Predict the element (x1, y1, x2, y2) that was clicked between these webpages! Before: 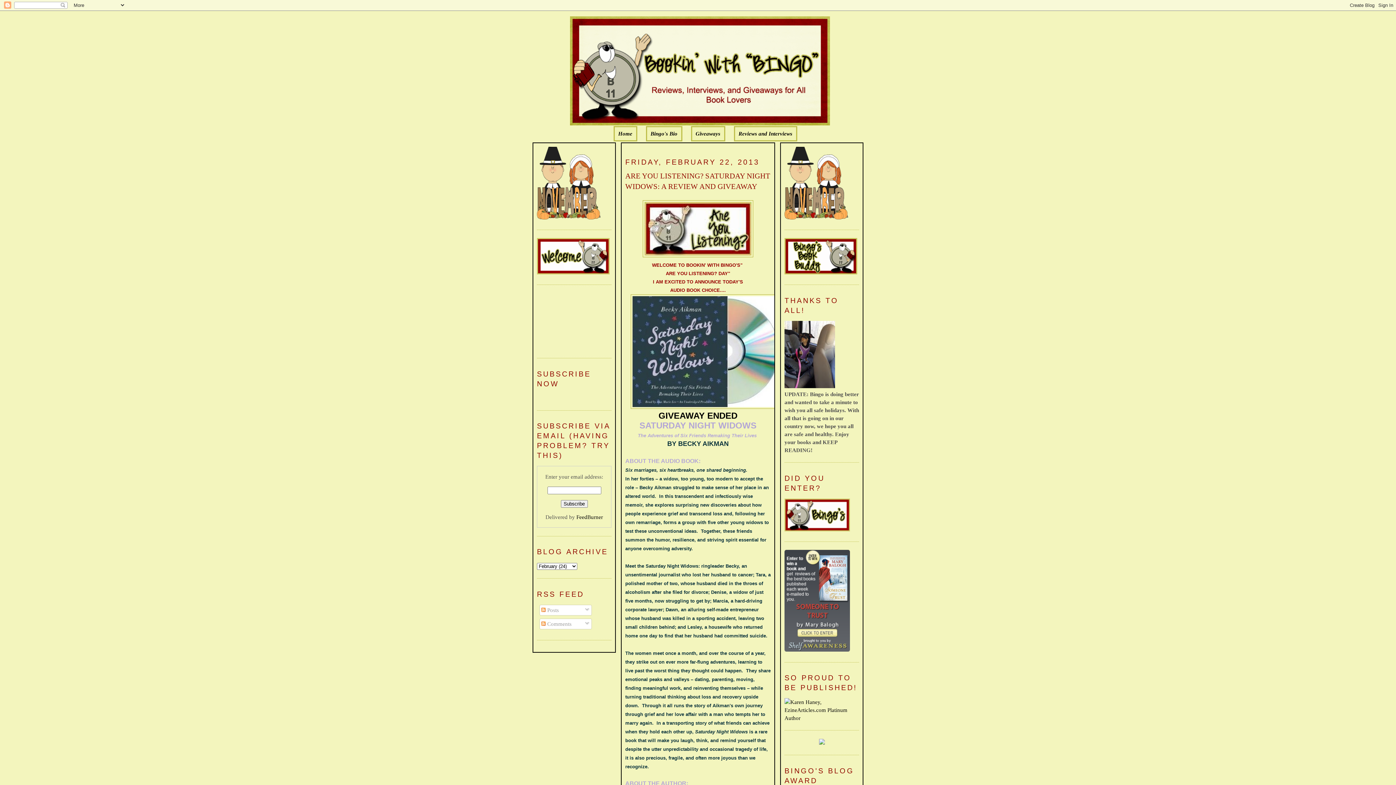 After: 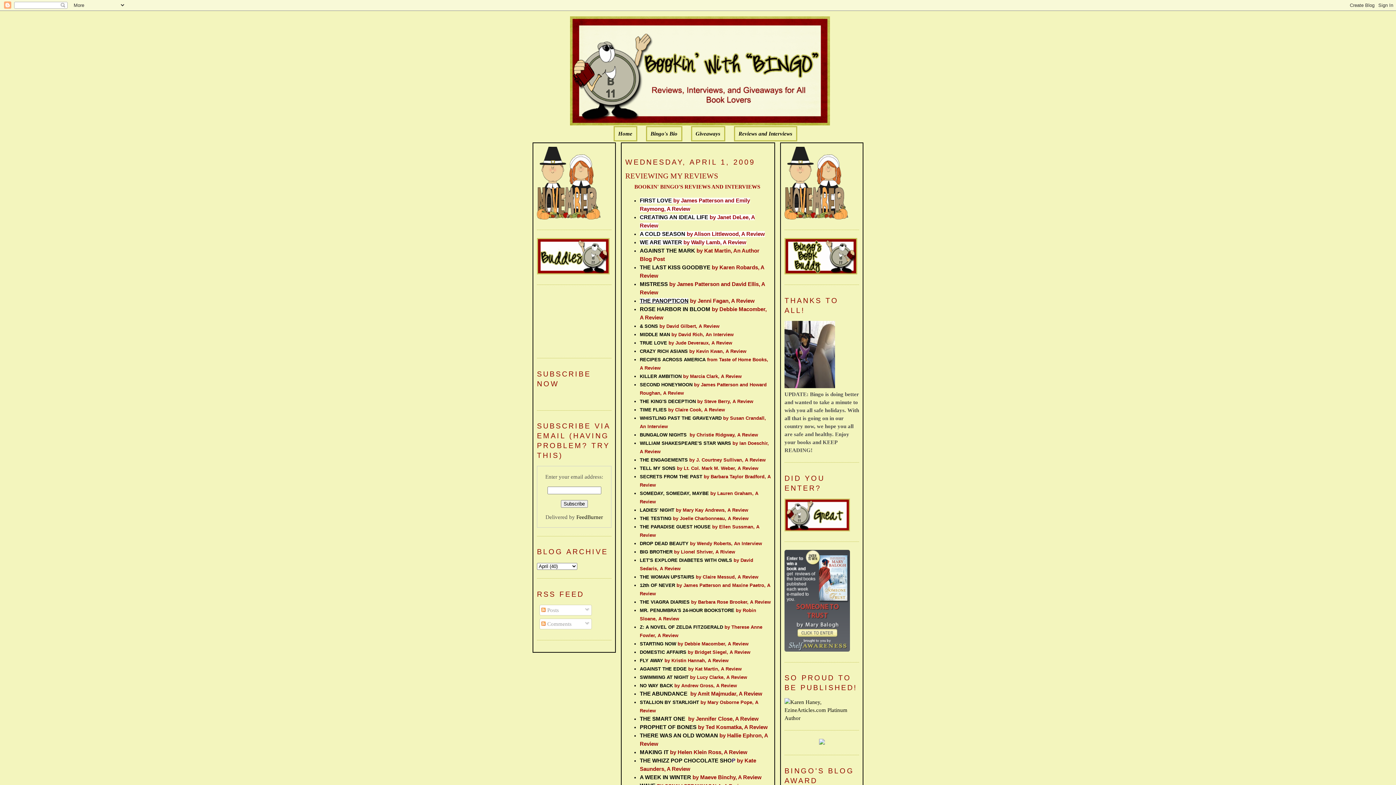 Action: label: Reviews and Interviews bbox: (738, 130, 792, 136)